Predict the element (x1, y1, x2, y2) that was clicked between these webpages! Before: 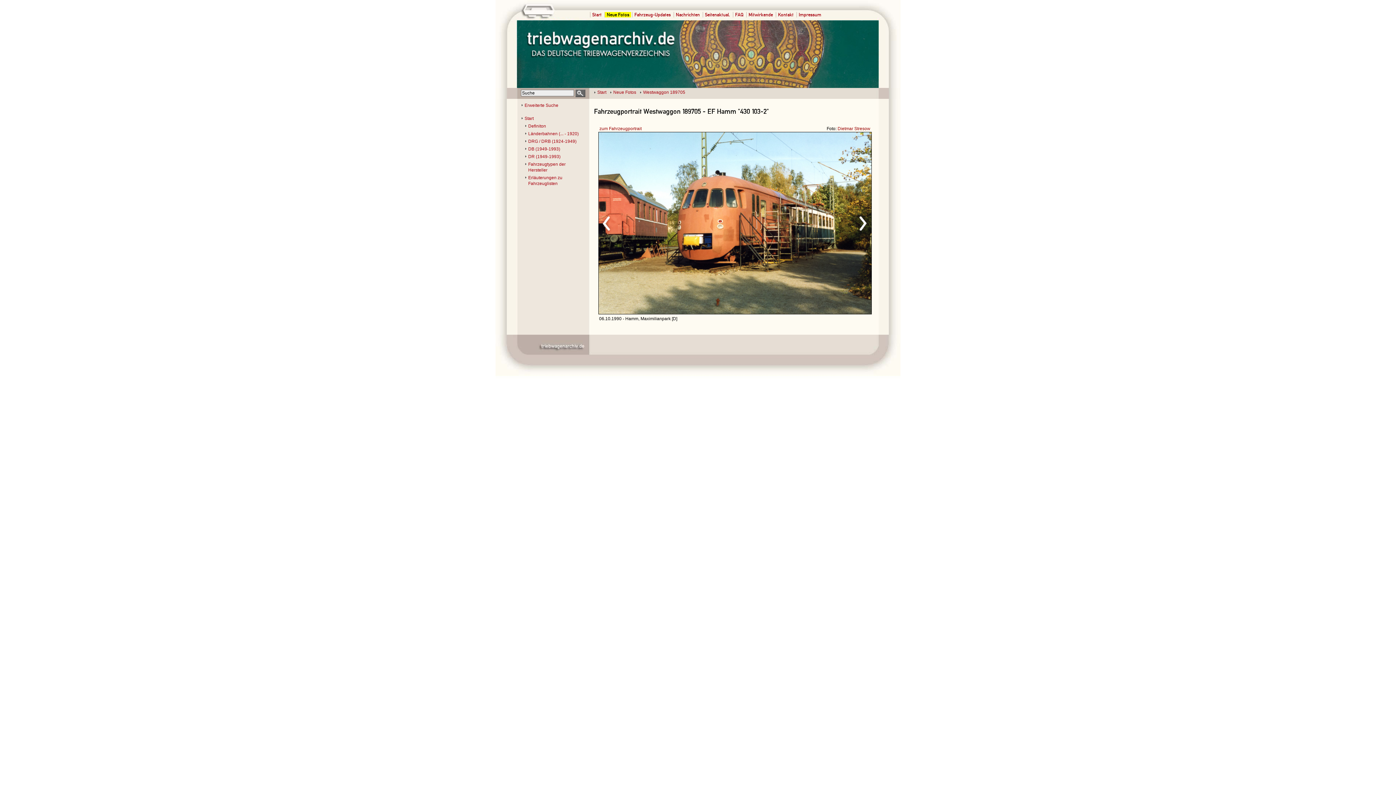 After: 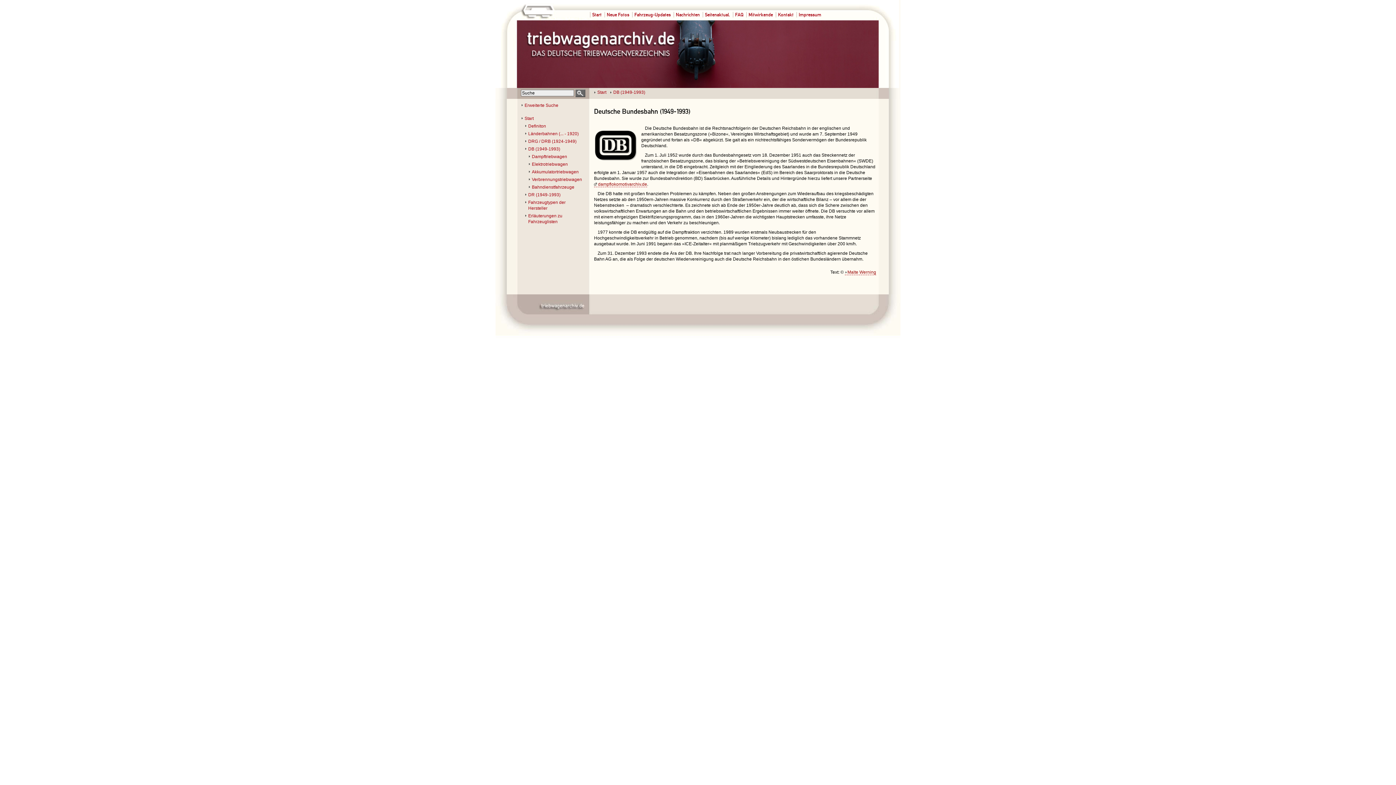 Action: bbox: (524, 146, 584, 152) label: DB (1949-1993)